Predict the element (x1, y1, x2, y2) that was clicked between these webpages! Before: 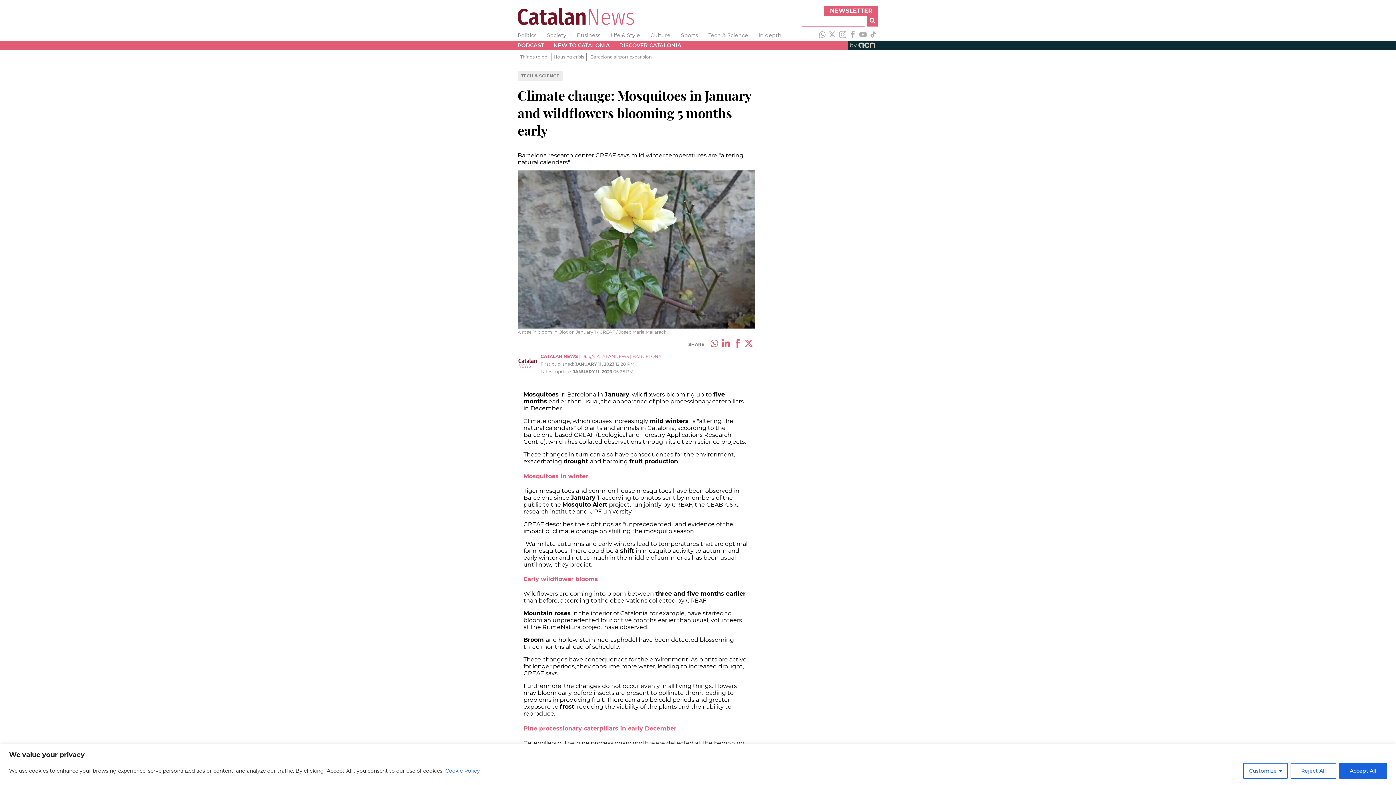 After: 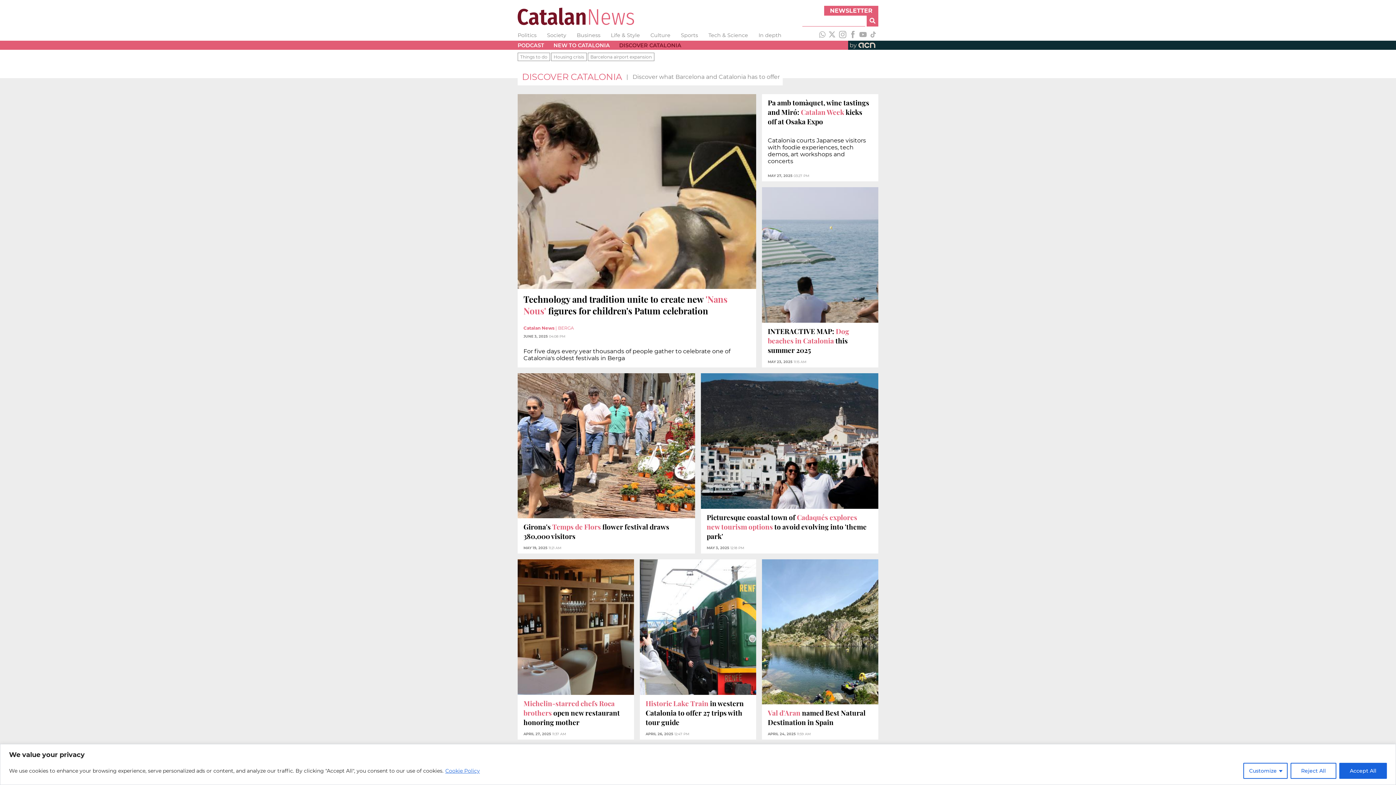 Action: label: DISCOVER CATALONIA bbox: (619, 42, 681, 48)